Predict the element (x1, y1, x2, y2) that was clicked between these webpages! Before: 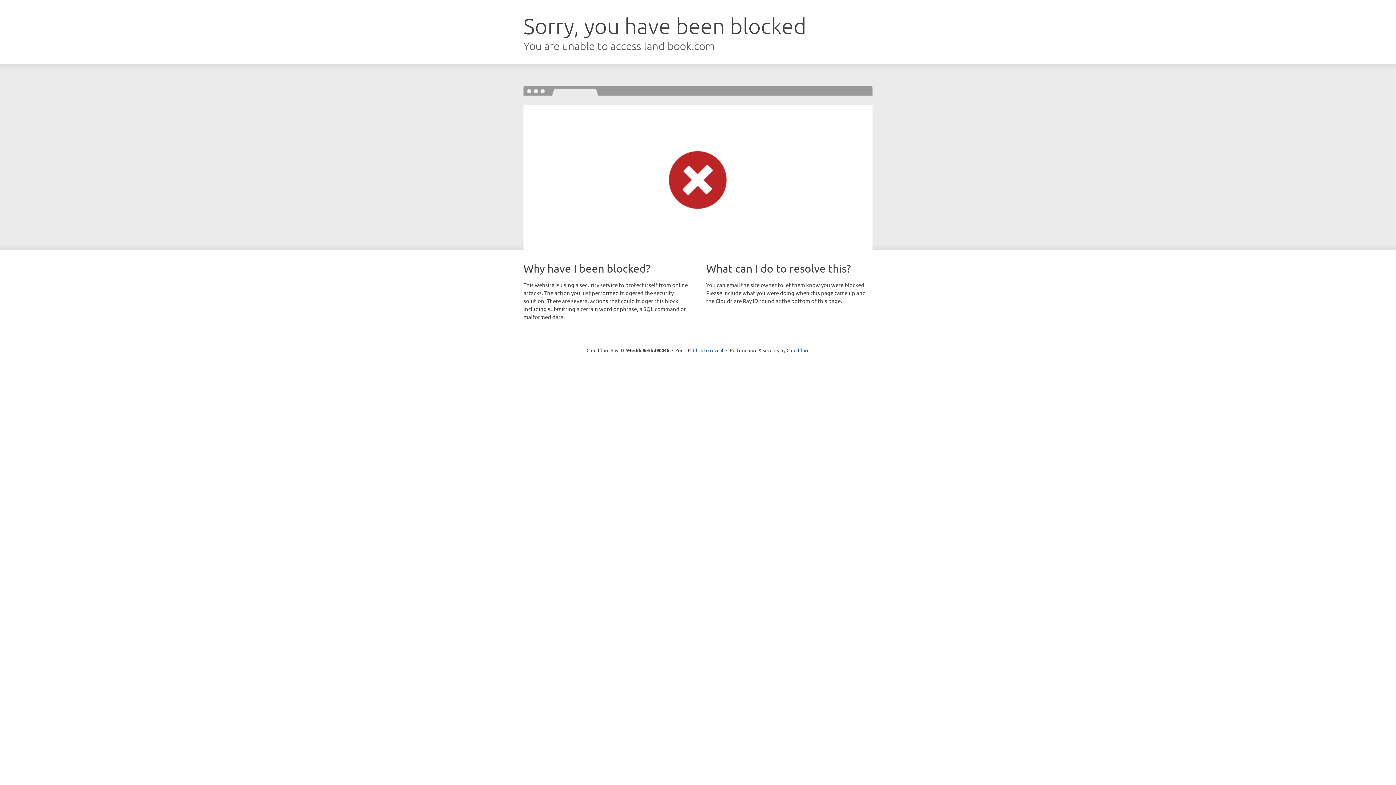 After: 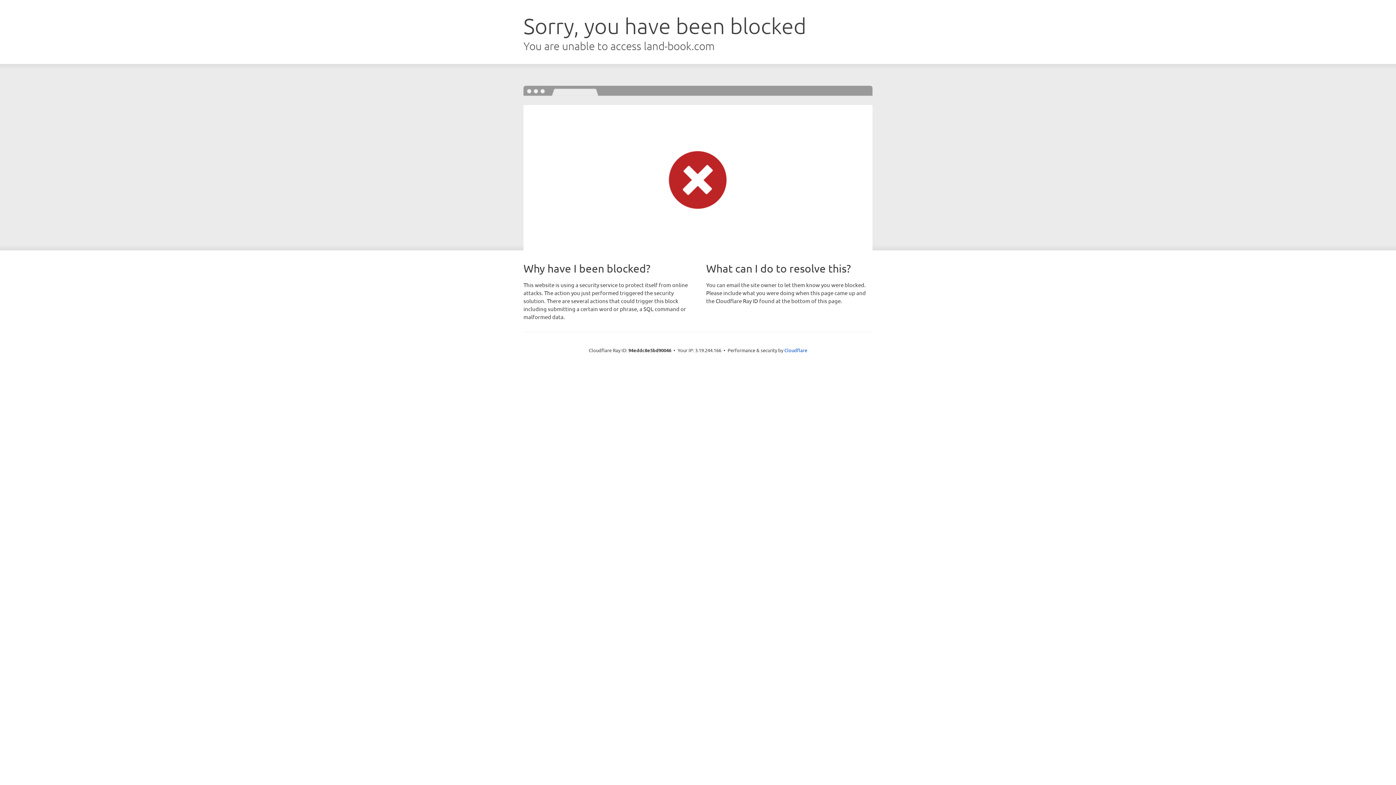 Action: bbox: (693, 346, 723, 353) label: Click to reveal